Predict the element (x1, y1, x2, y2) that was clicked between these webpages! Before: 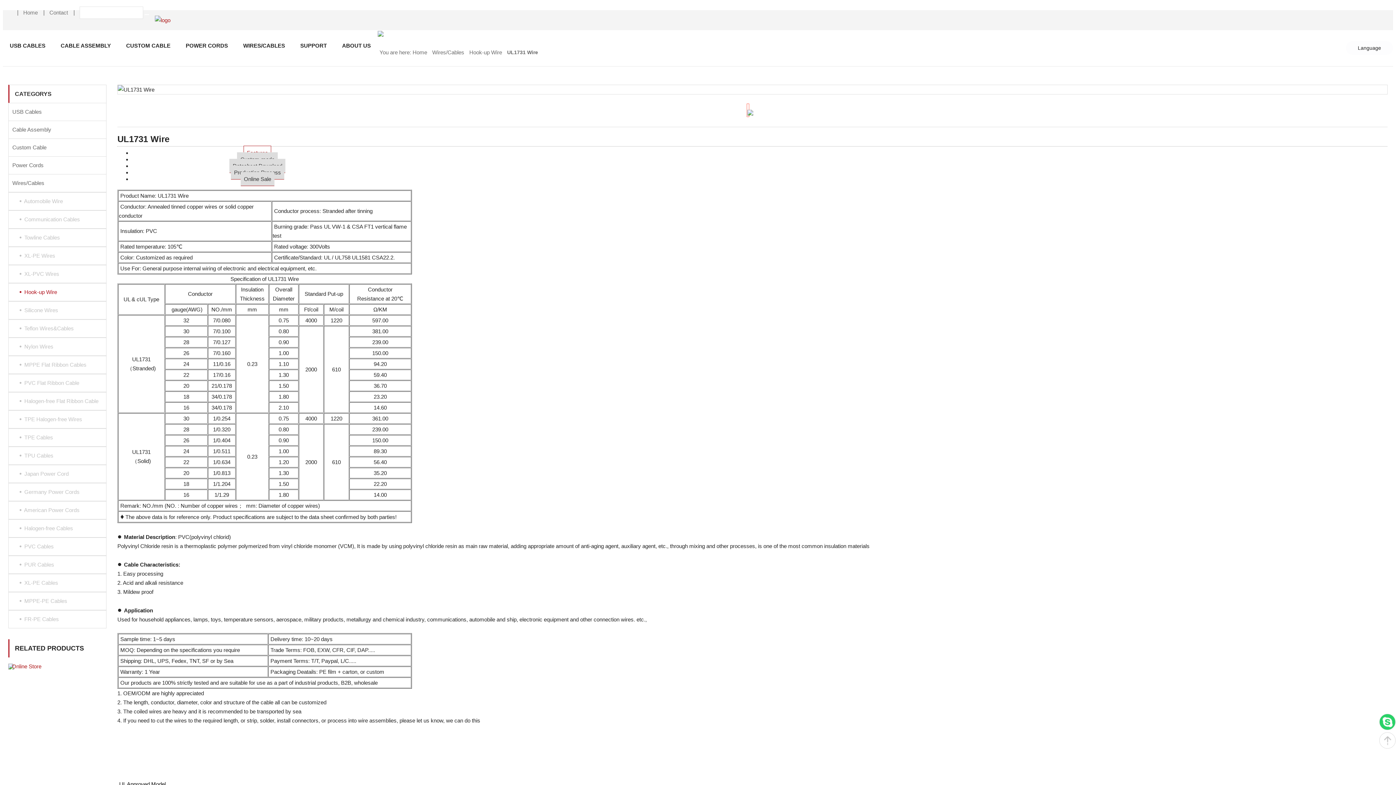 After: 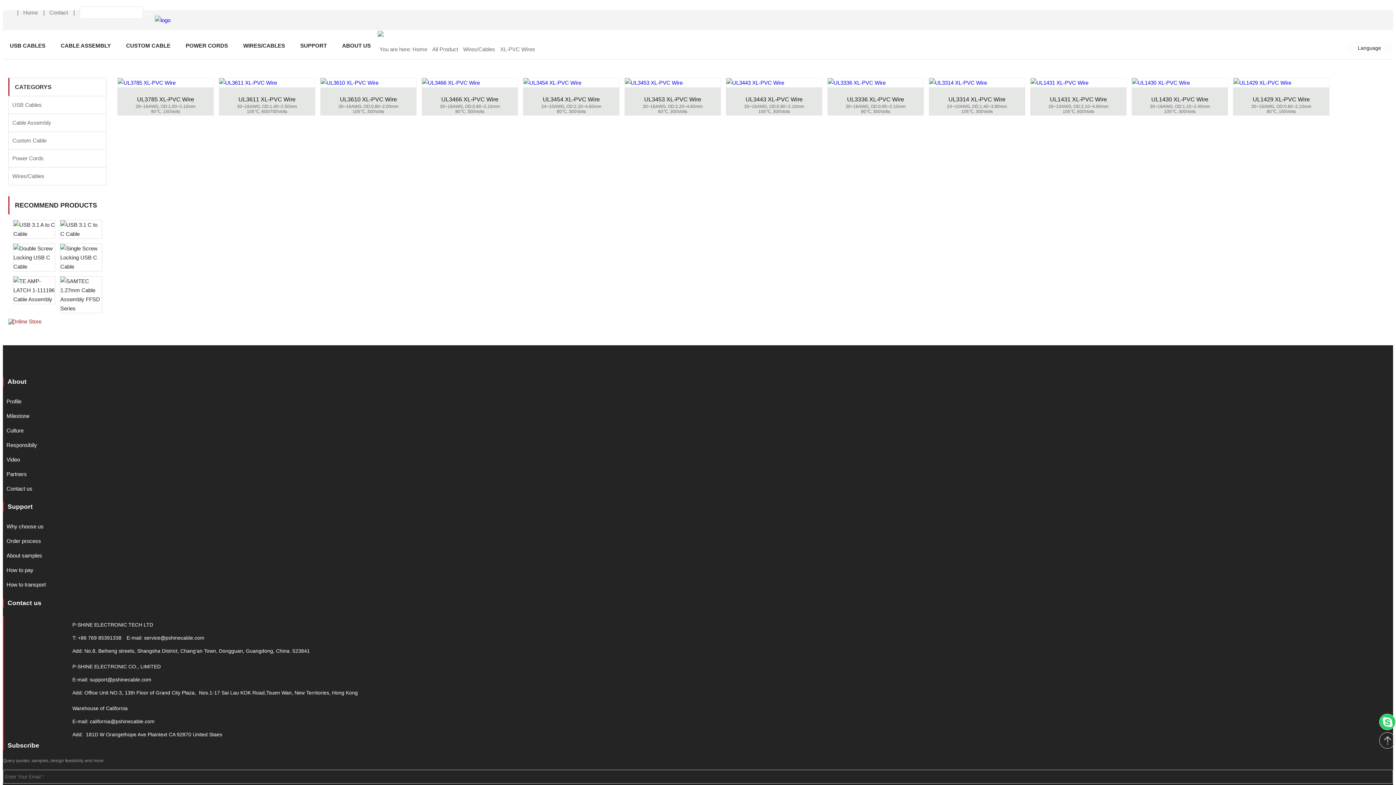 Action: label:  XL-PVC Wires bbox: (19, 270, 59, 277)